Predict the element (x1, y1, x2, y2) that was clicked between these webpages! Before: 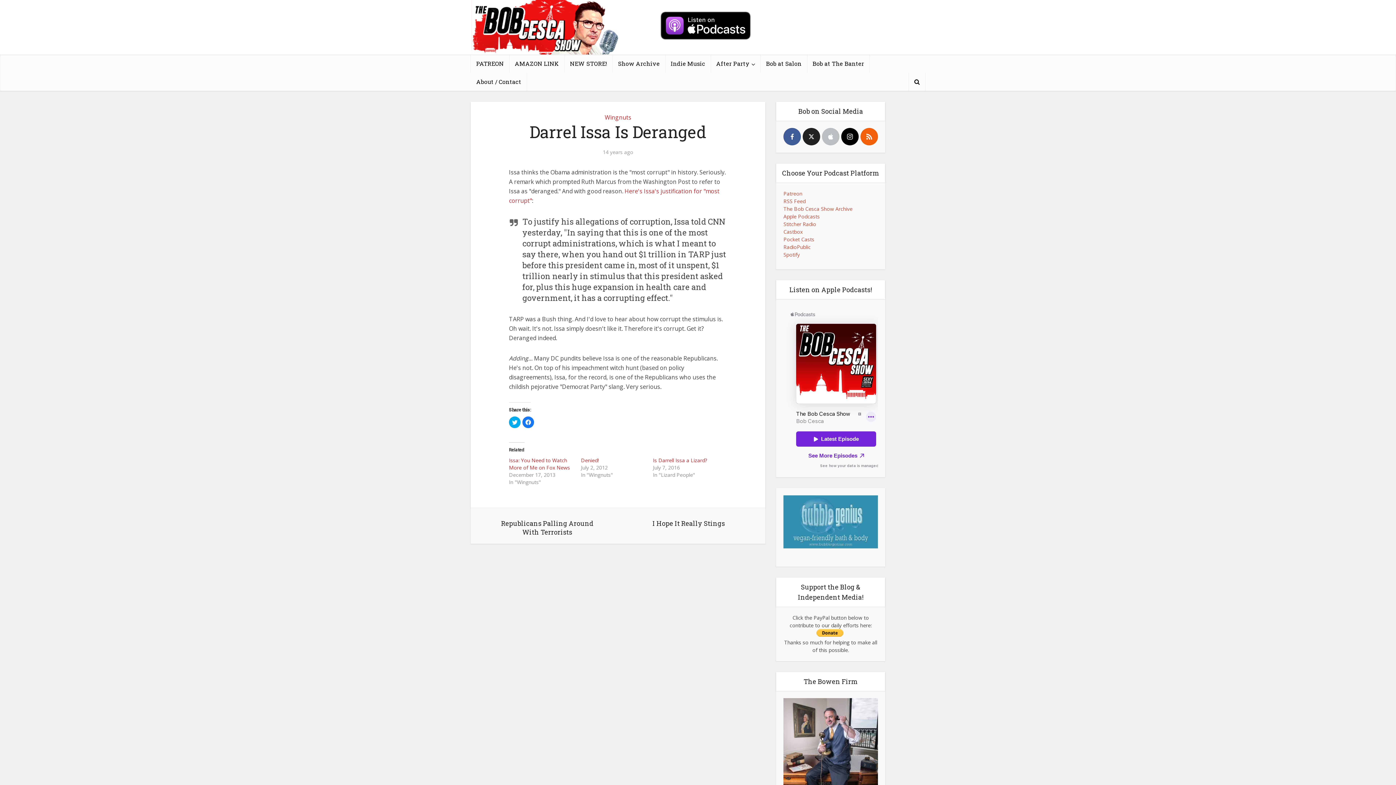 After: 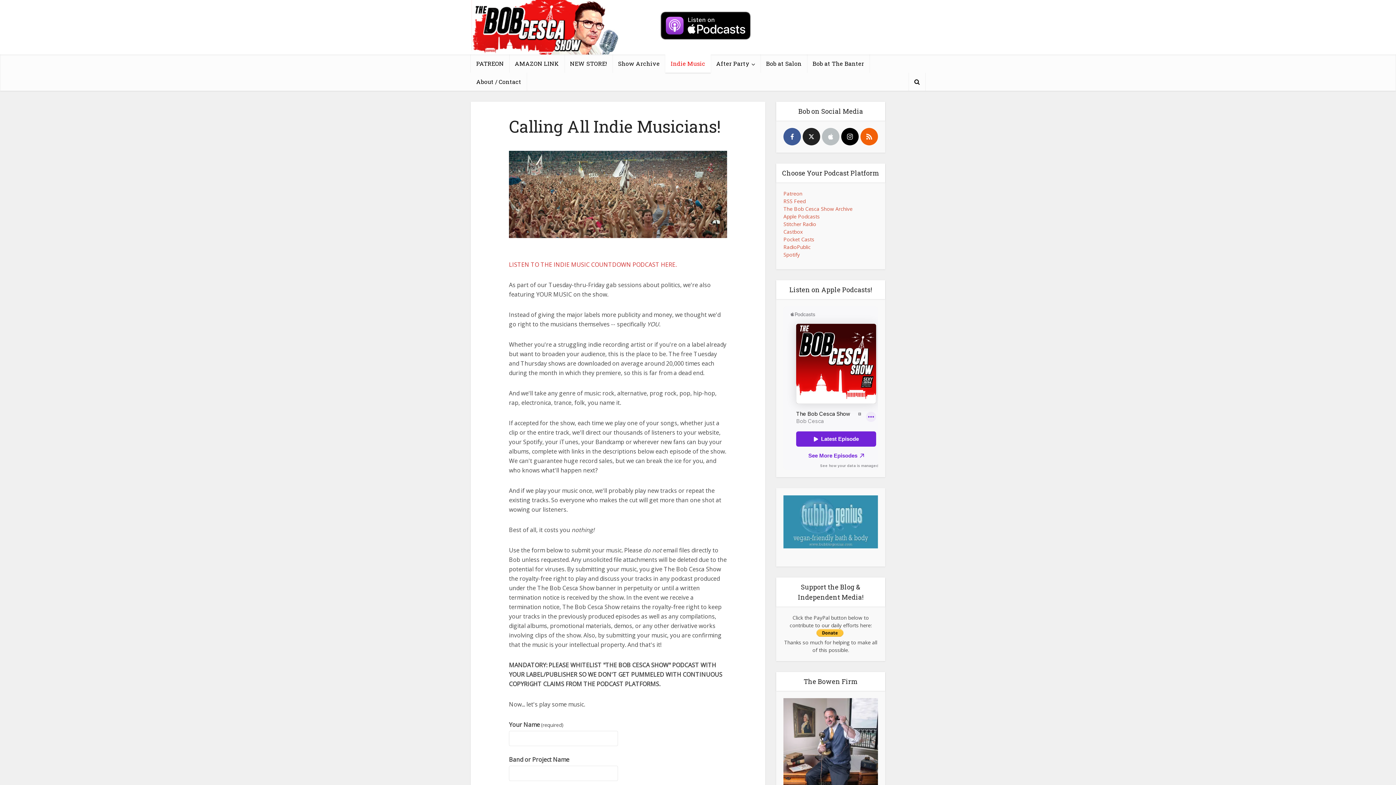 Action: label: Indie Music bbox: (665, 54, 710, 72)